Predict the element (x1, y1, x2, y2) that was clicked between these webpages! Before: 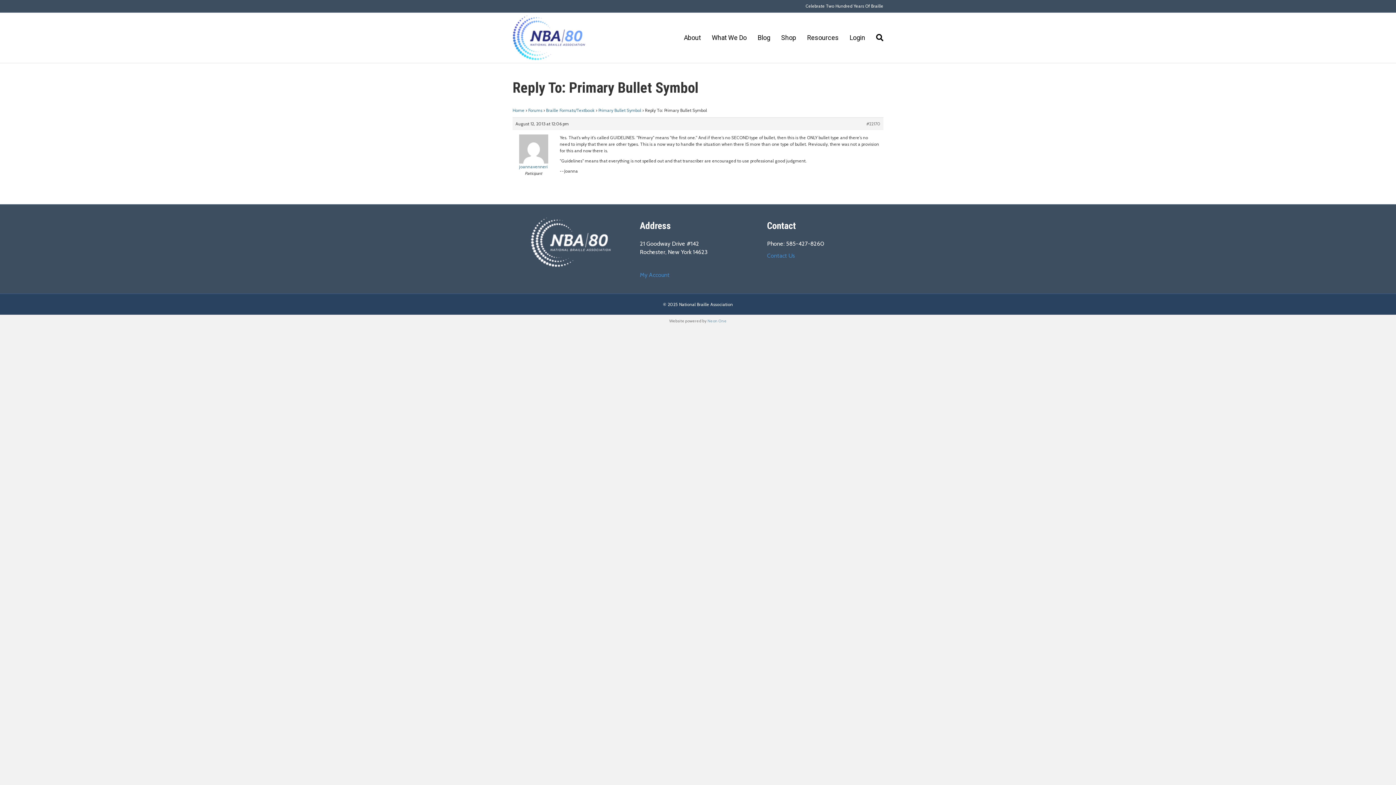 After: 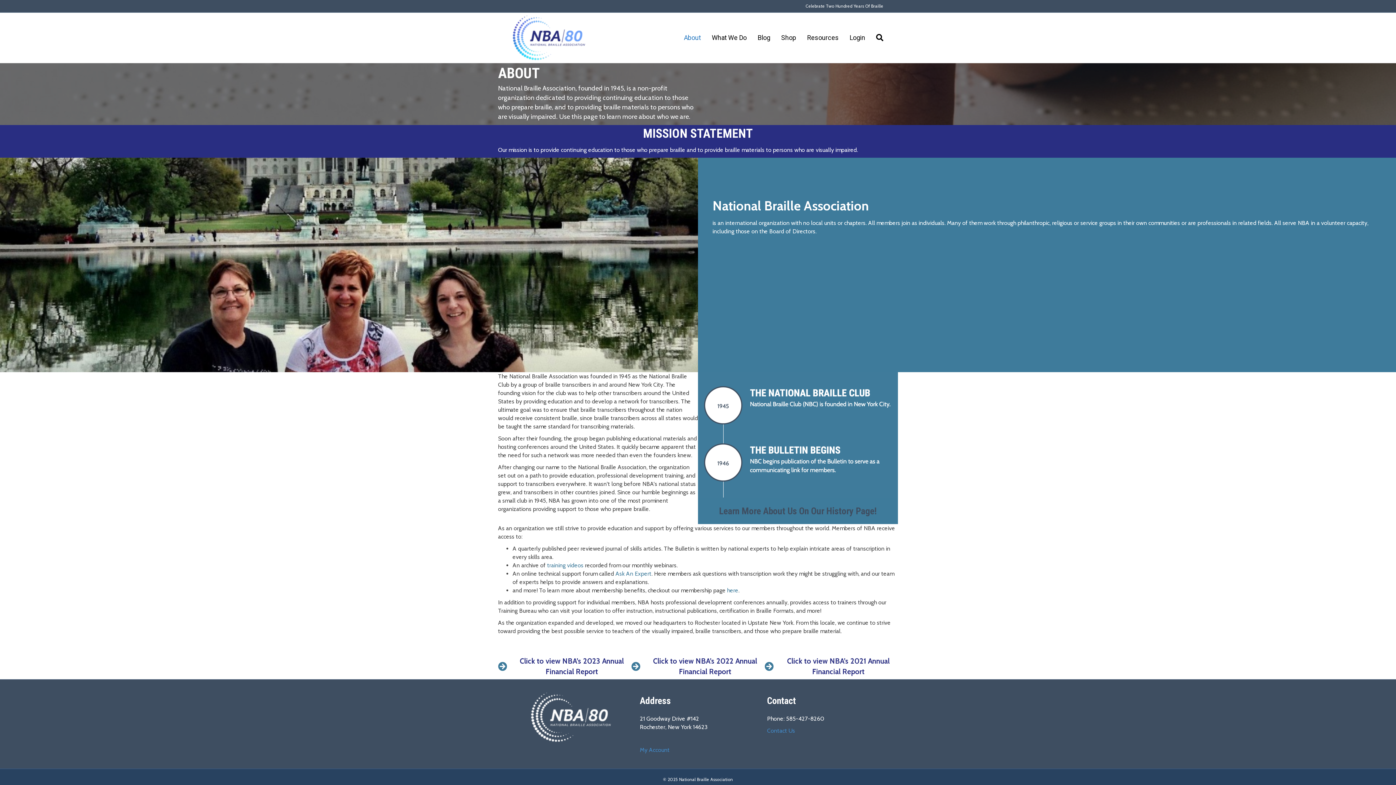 Action: bbox: (678, 27, 706, 47) label: About